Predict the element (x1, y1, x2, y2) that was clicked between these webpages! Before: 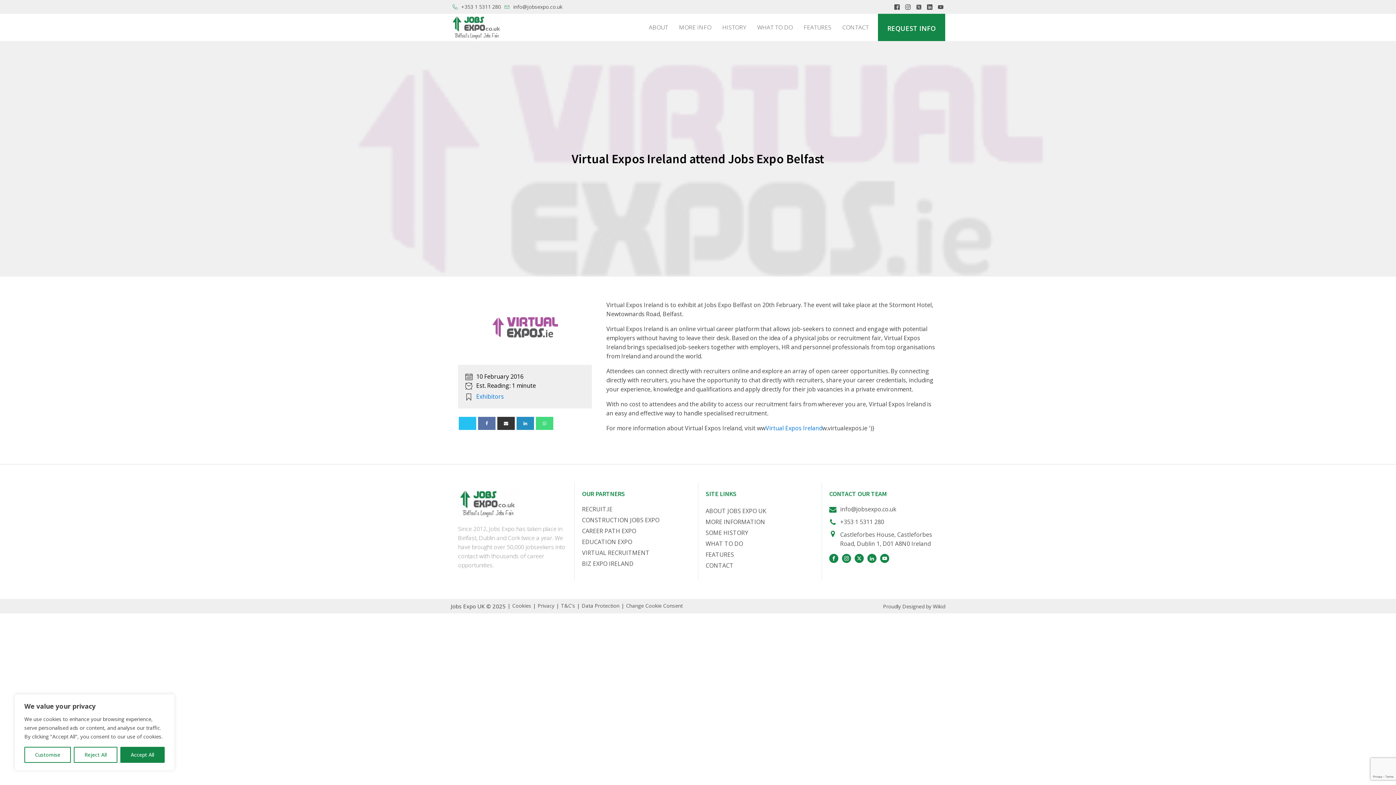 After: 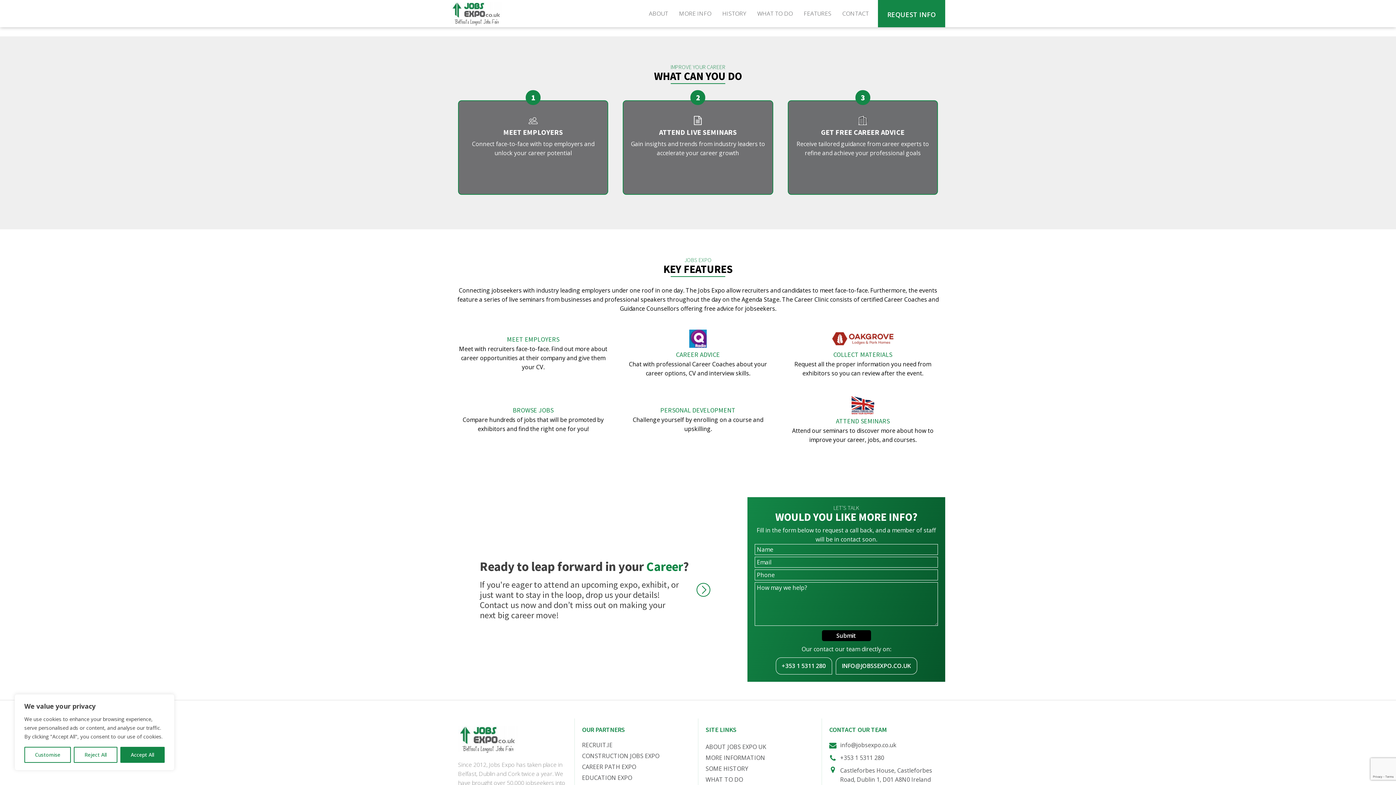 Action: label: WHAT TO DO bbox: (705, 539, 743, 548)